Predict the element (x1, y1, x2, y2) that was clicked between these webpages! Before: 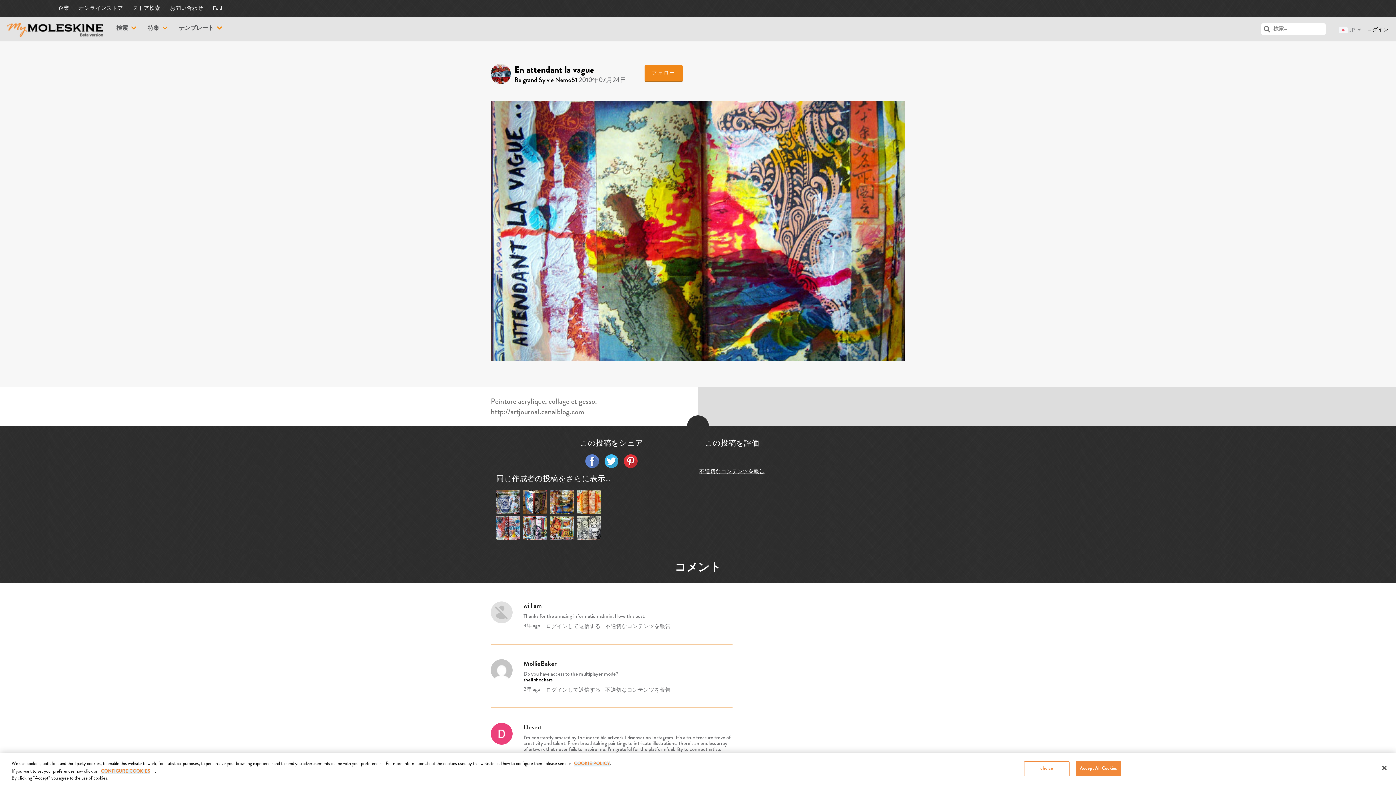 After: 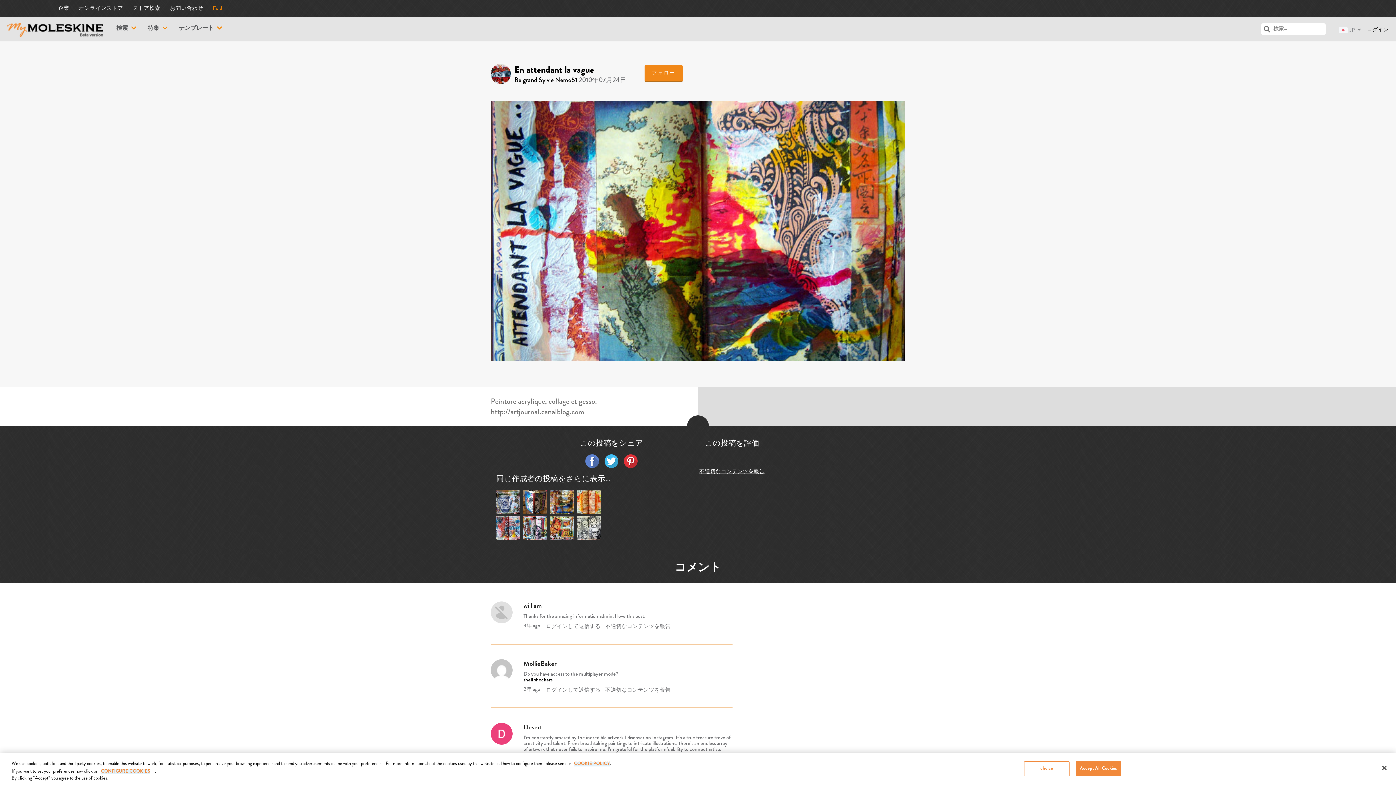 Action: label: Fold bbox: (212, 0, 222, 16)